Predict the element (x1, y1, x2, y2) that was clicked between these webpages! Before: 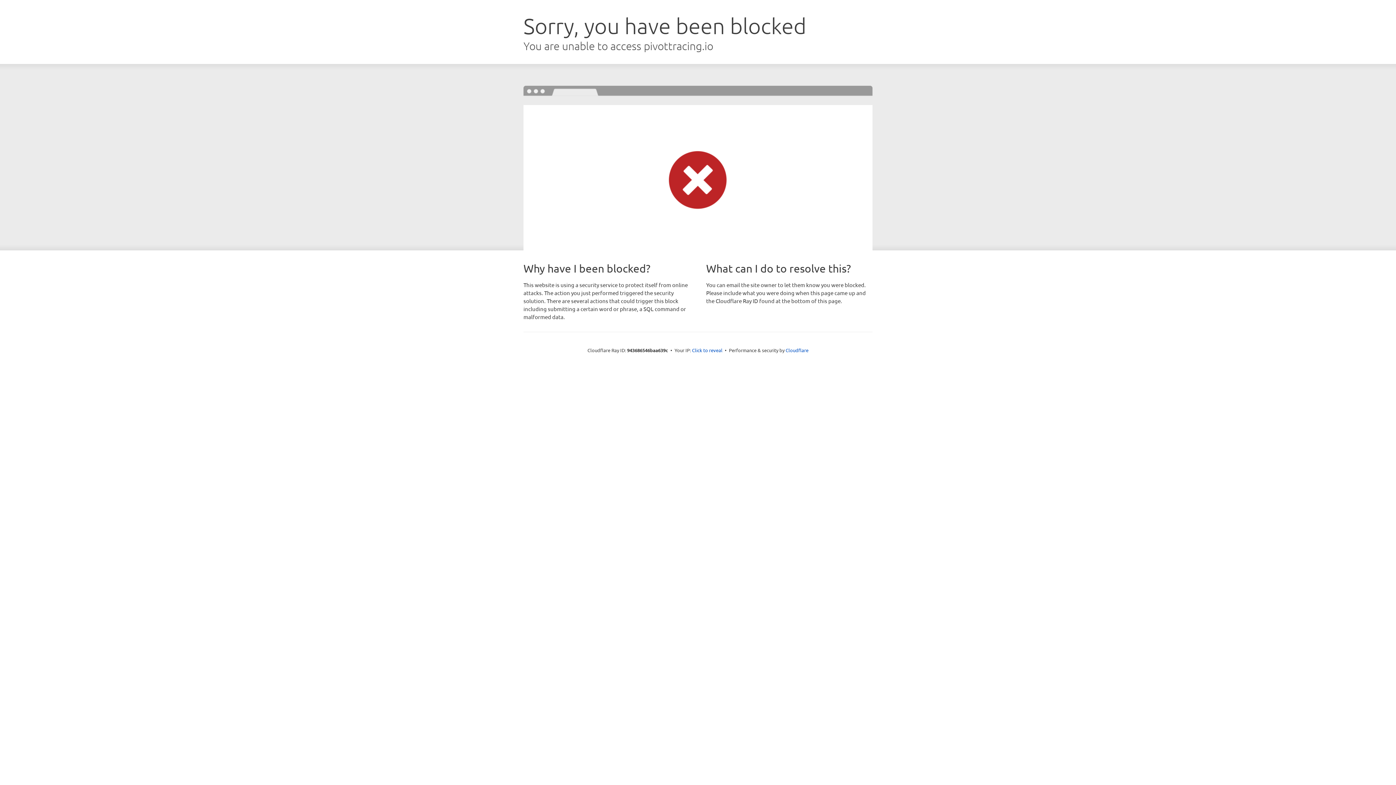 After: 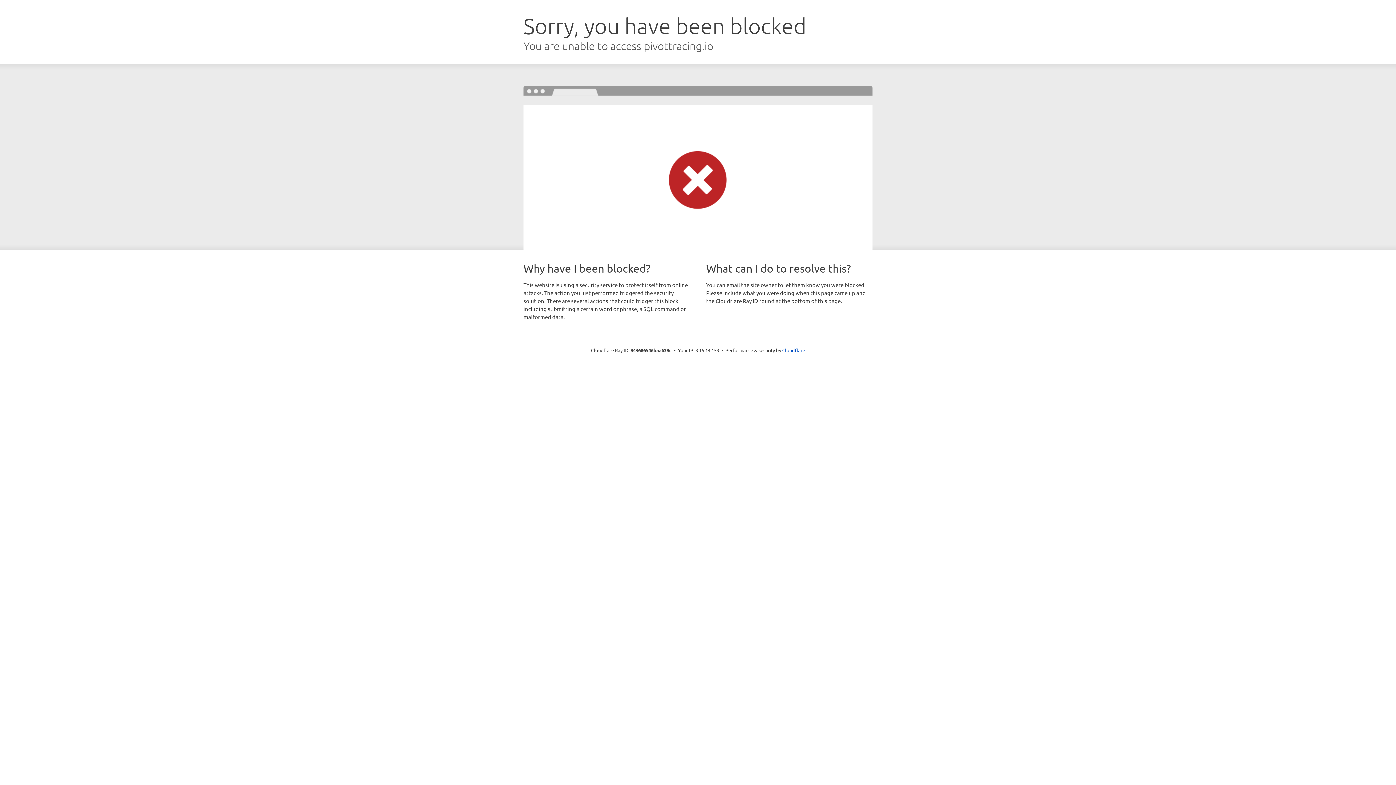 Action: label: Click to reveal bbox: (692, 346, 722, 353)